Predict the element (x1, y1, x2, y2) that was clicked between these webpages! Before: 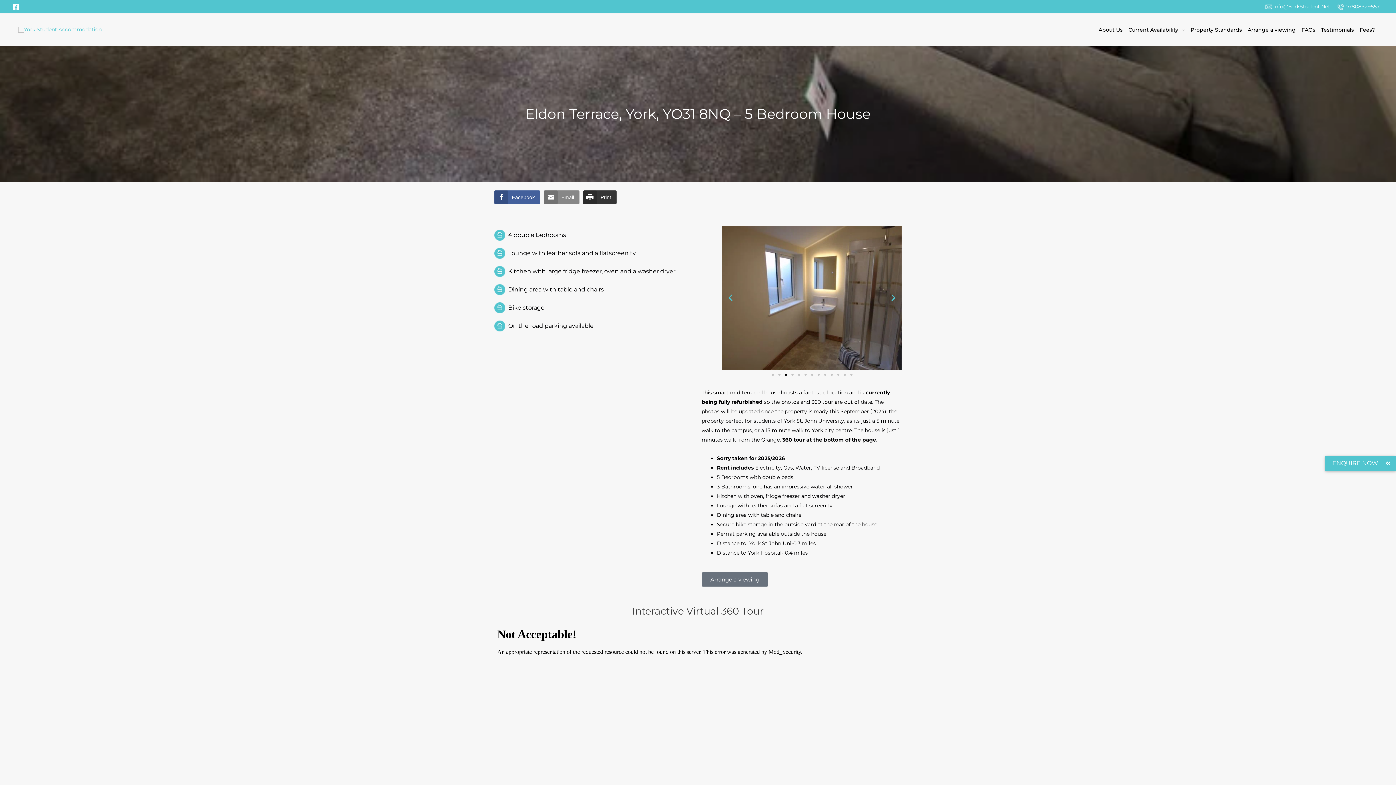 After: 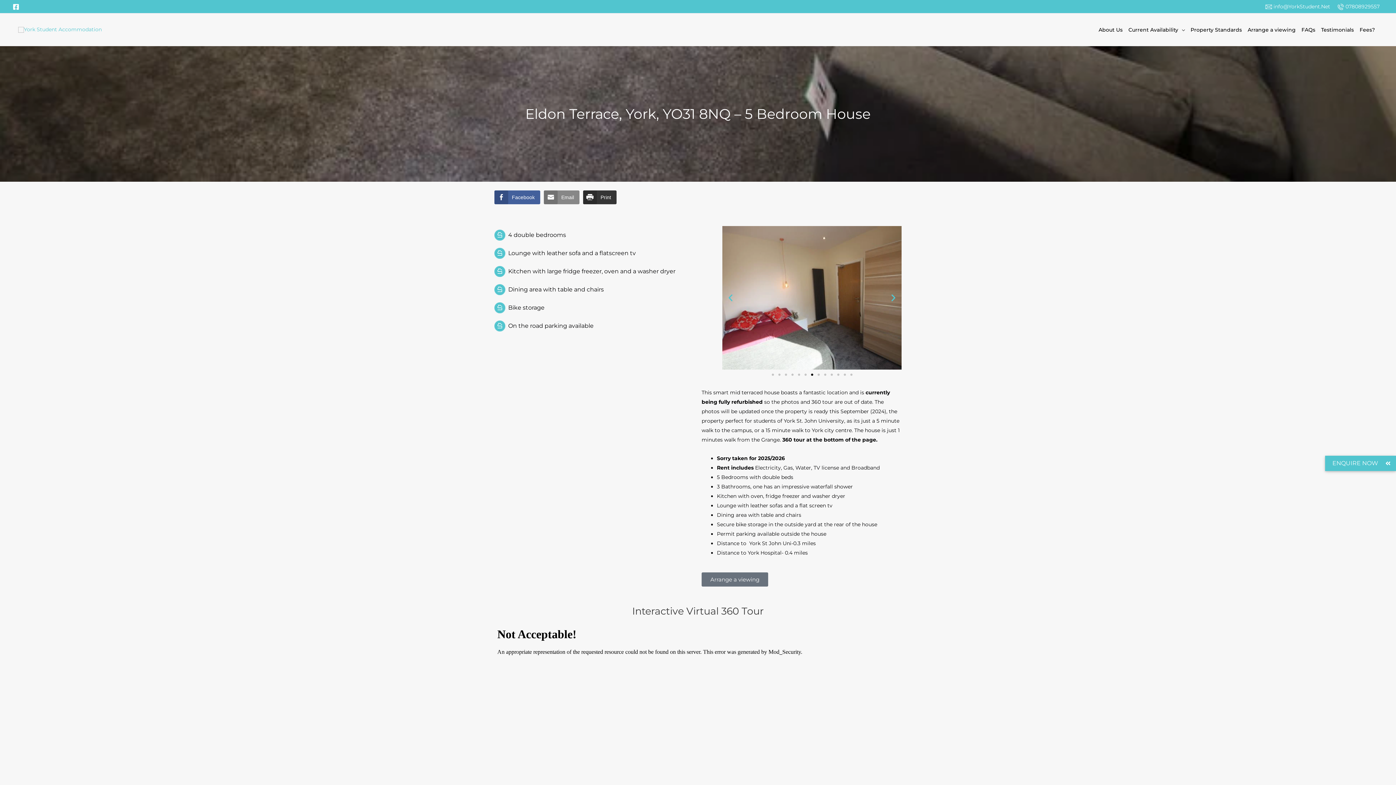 Action: label: Go to slide 7 bbox: (811, 373, 813, 376)